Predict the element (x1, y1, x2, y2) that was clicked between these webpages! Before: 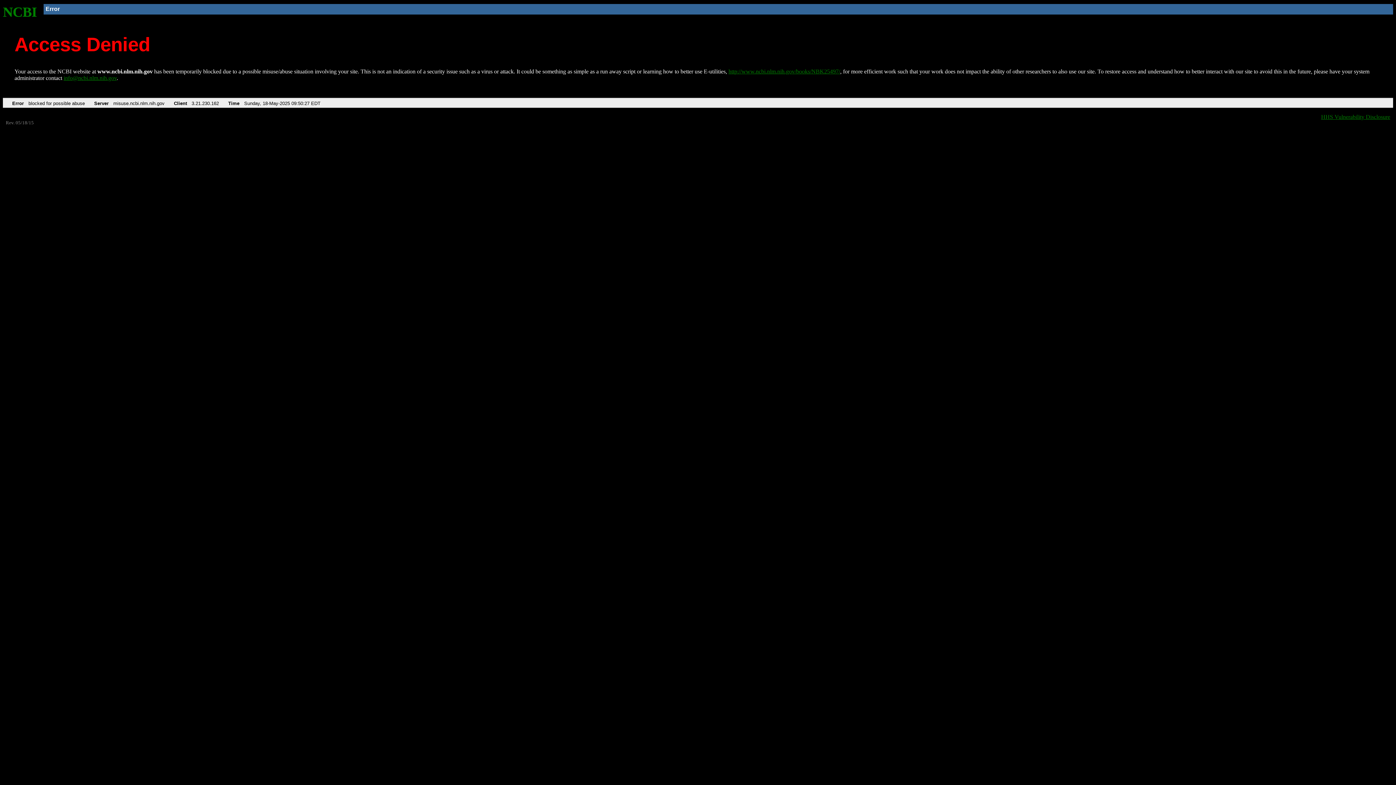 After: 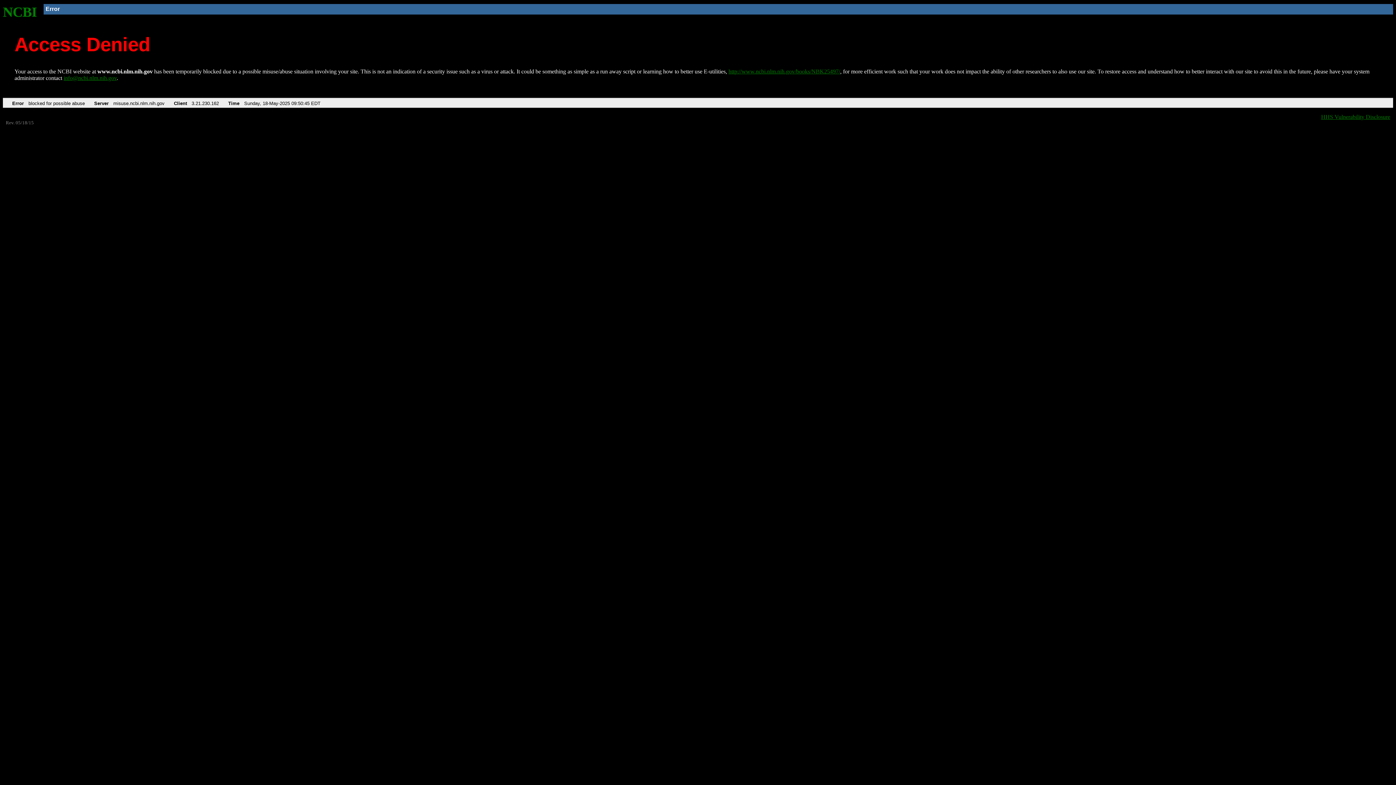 Action: label: NCBI bbox: (2, 4, 37, 19)